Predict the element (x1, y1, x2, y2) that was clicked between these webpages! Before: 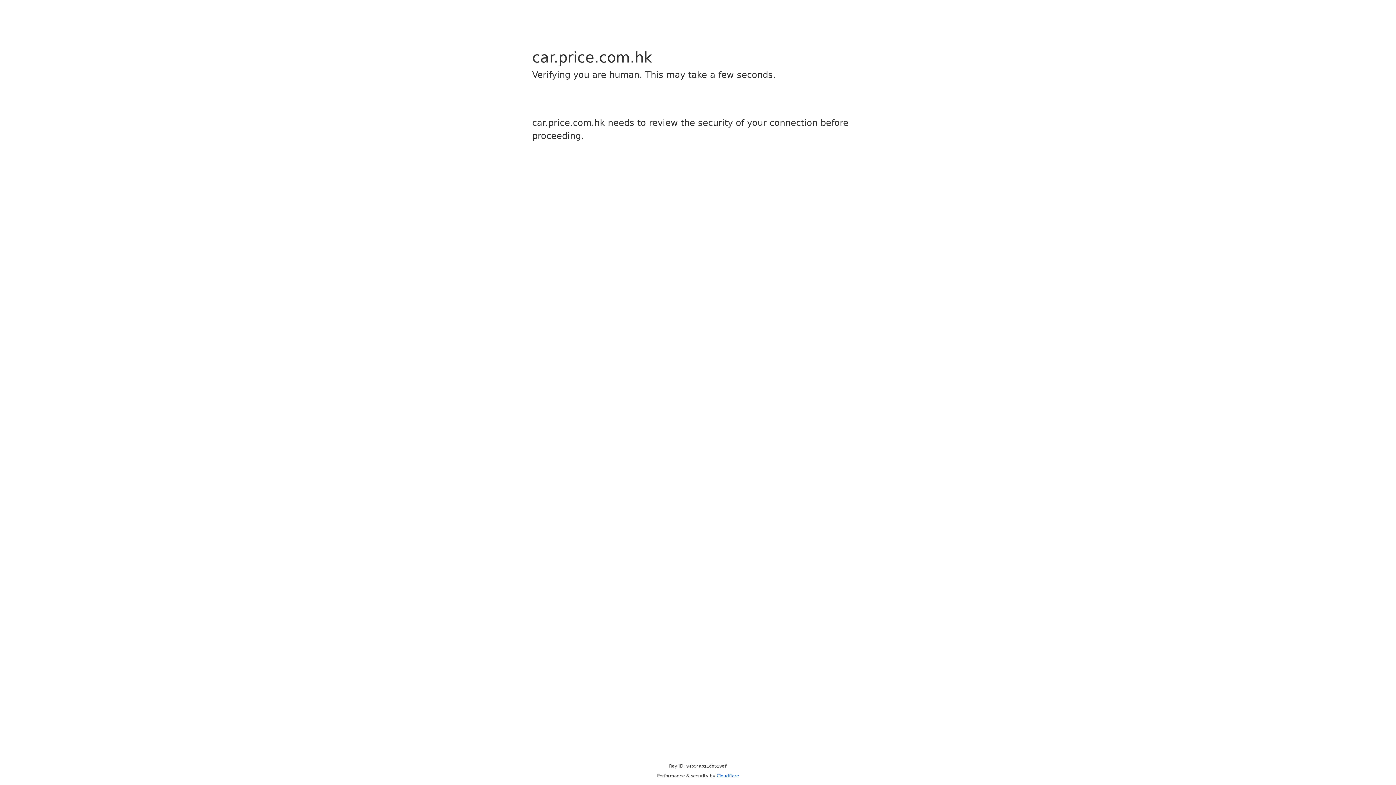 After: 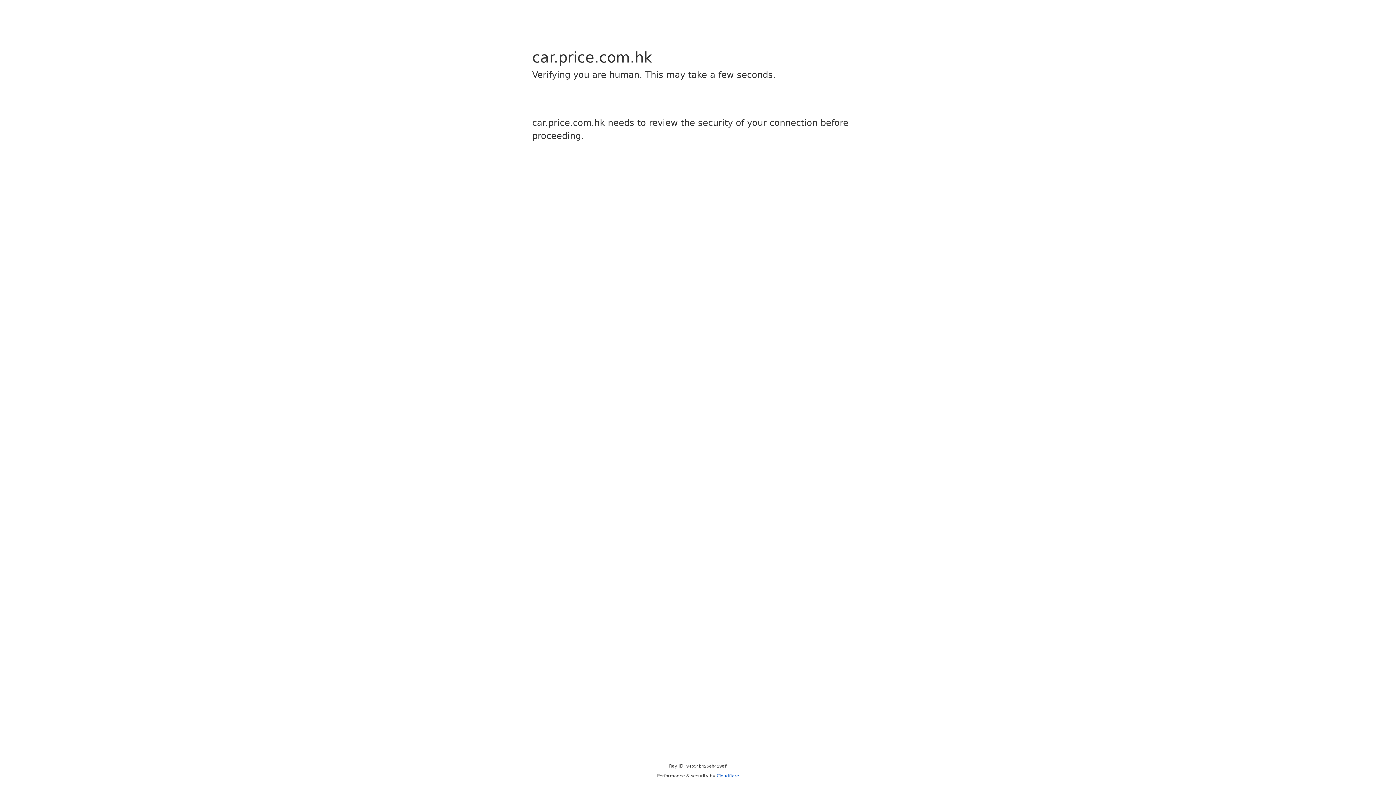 Action: bbox: (716, 773, 739, 778) label: Cloudflare